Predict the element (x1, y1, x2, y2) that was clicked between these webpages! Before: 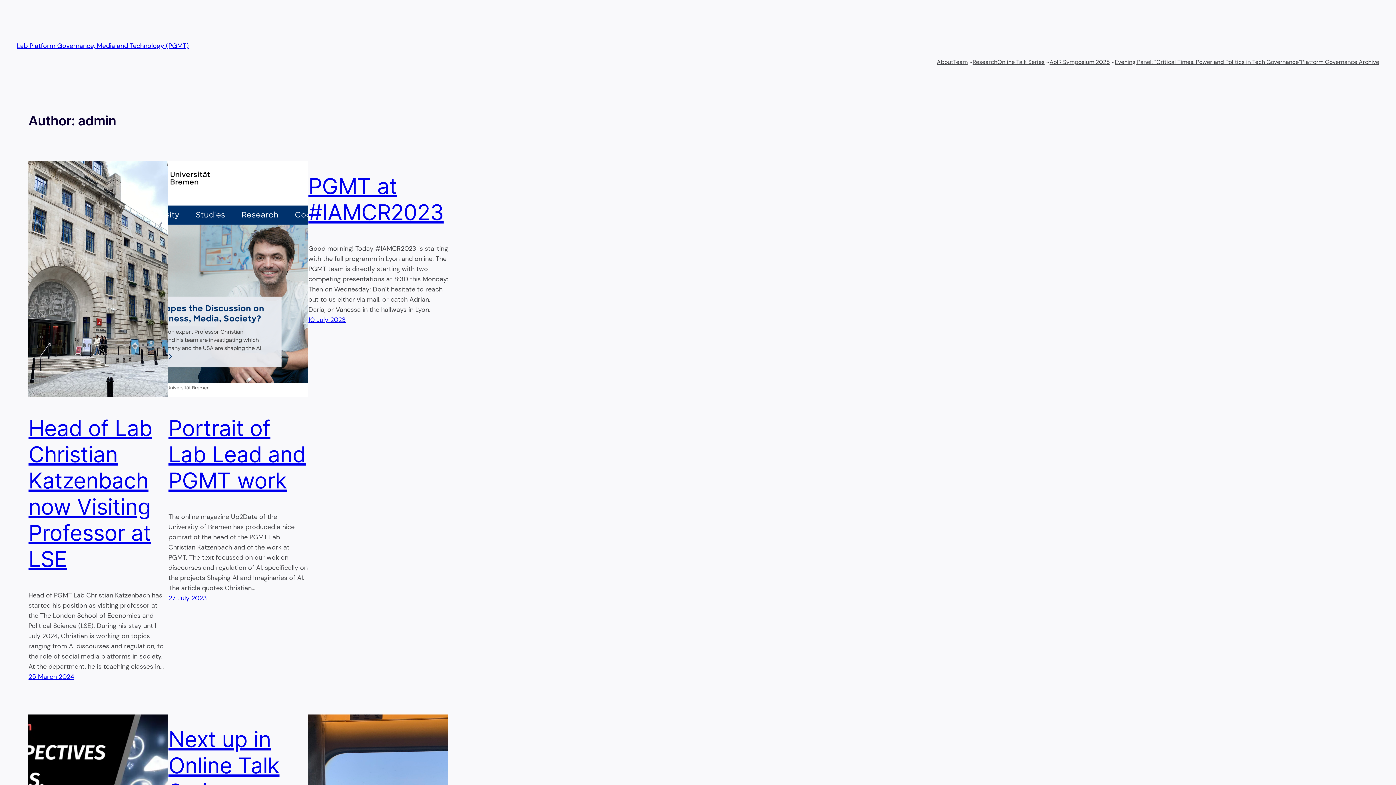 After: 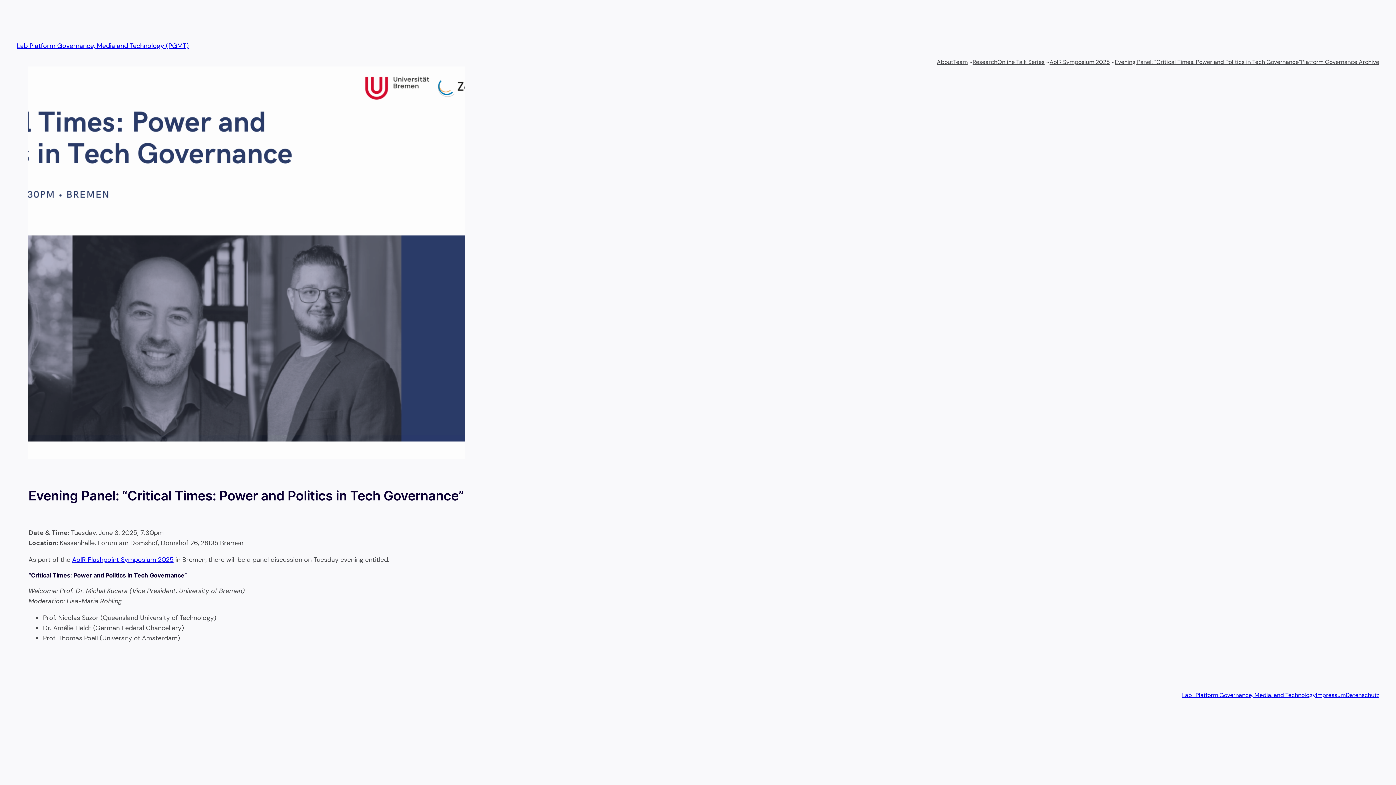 Action: bbox: (1115, 57, 1301, 66) label: Evening Panel: “Critical Times: Power and Politics in Tech Governance”